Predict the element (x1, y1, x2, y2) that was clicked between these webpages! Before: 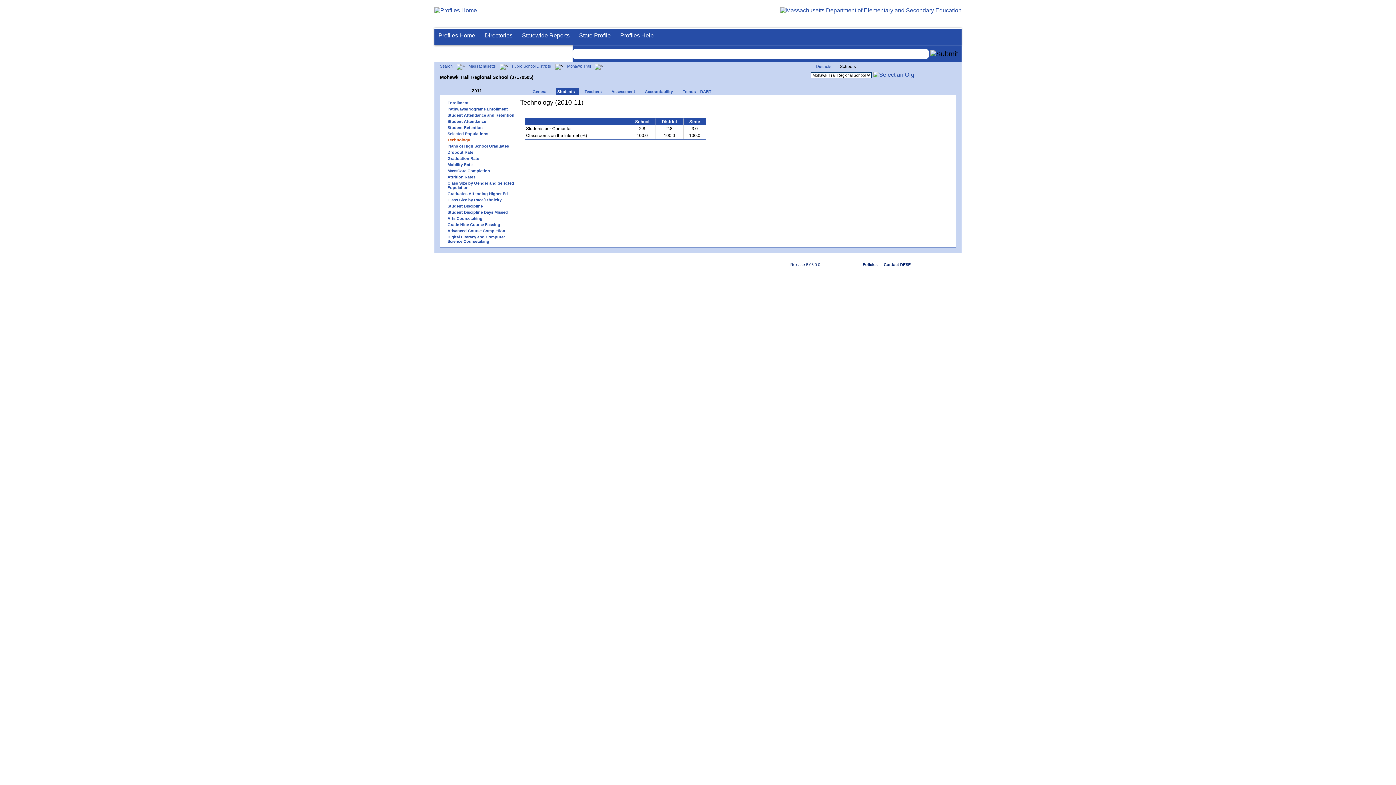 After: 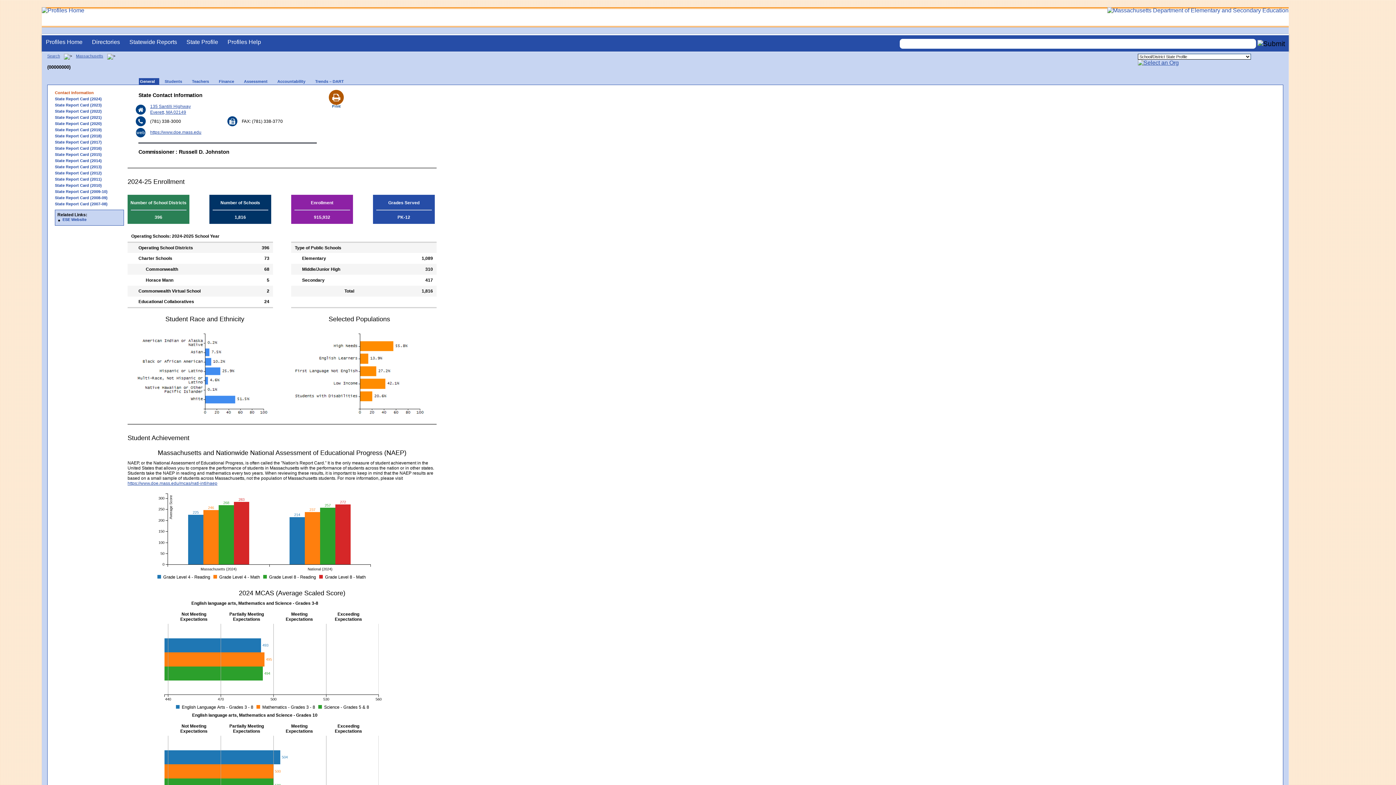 Action: bbox: (575, 28, 614, 45) label: State Profile